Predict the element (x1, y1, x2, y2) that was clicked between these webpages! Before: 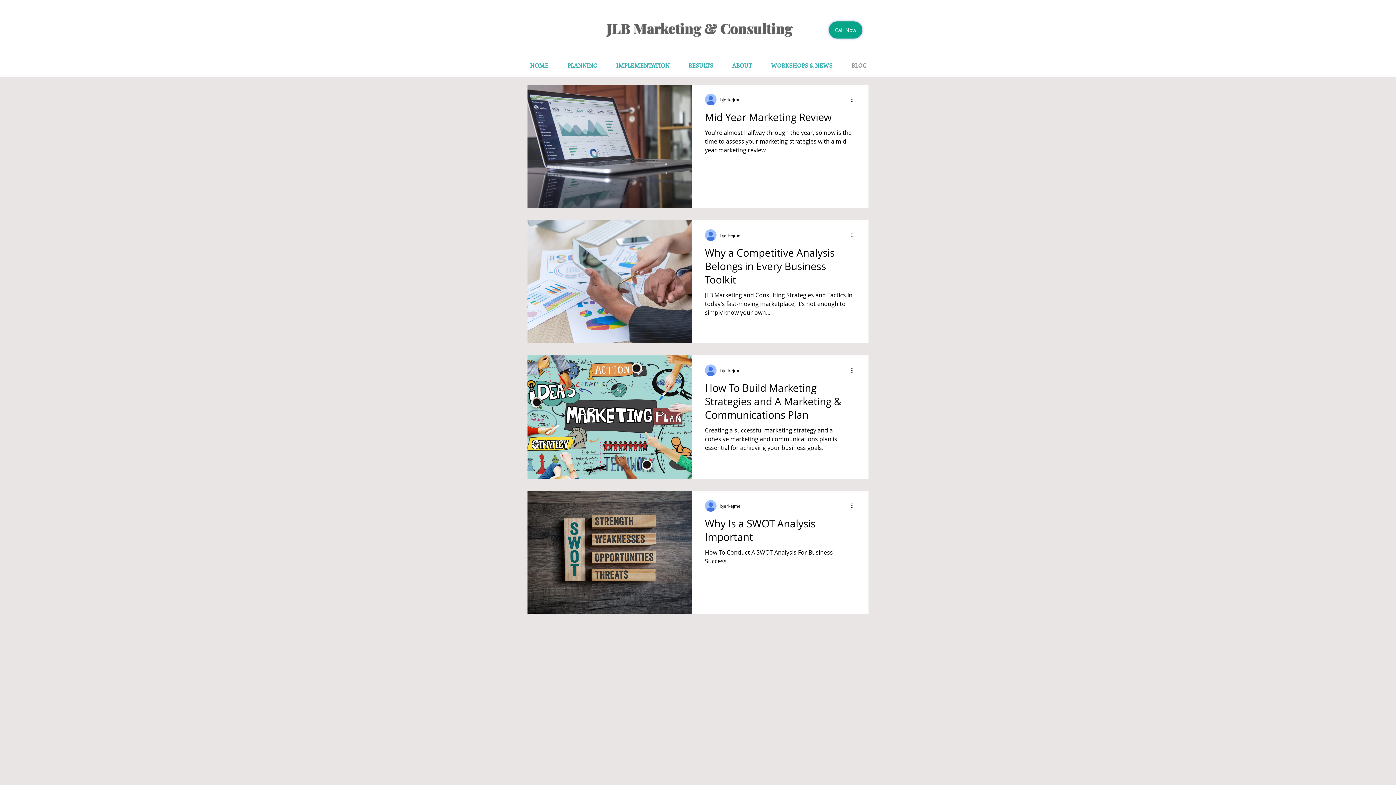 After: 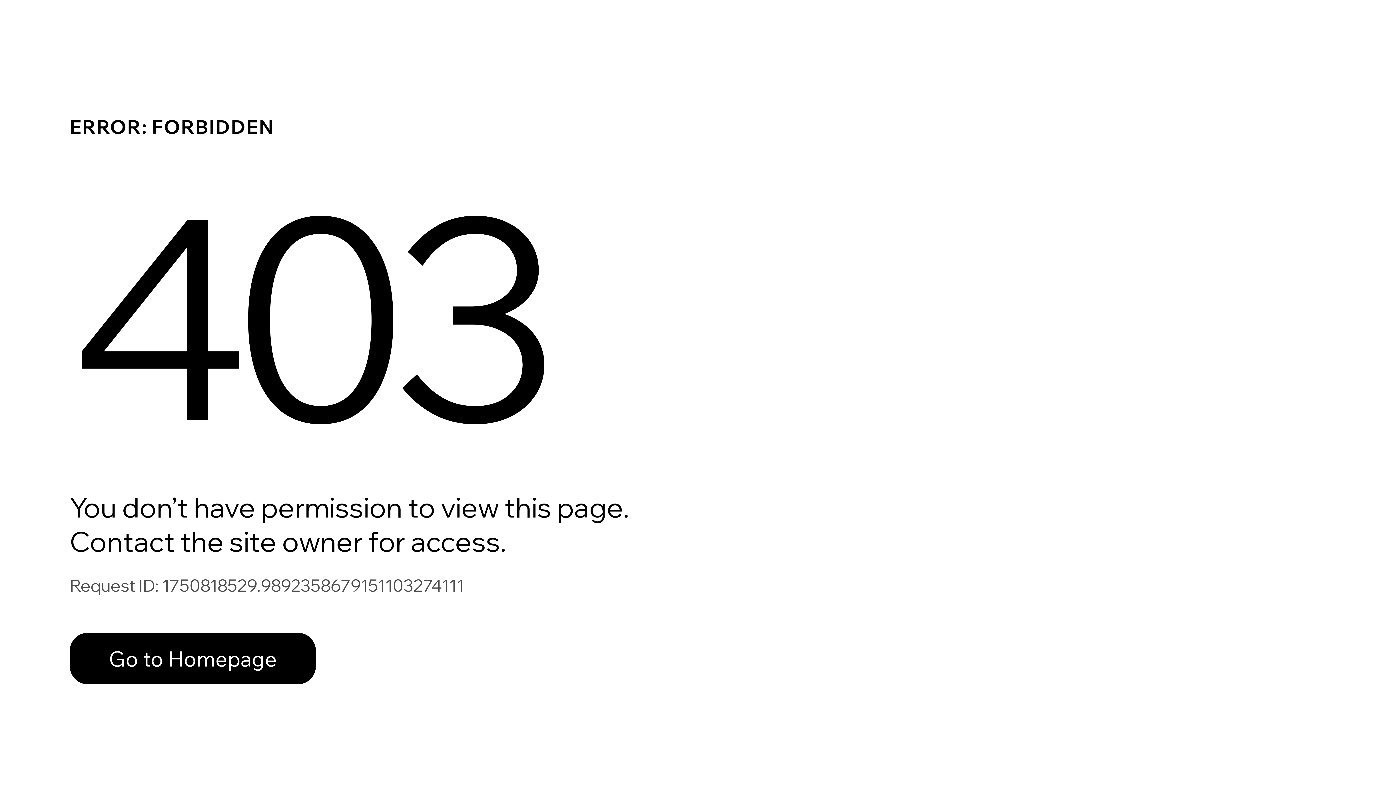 Action: bbox: (705, 93, 716, 105)